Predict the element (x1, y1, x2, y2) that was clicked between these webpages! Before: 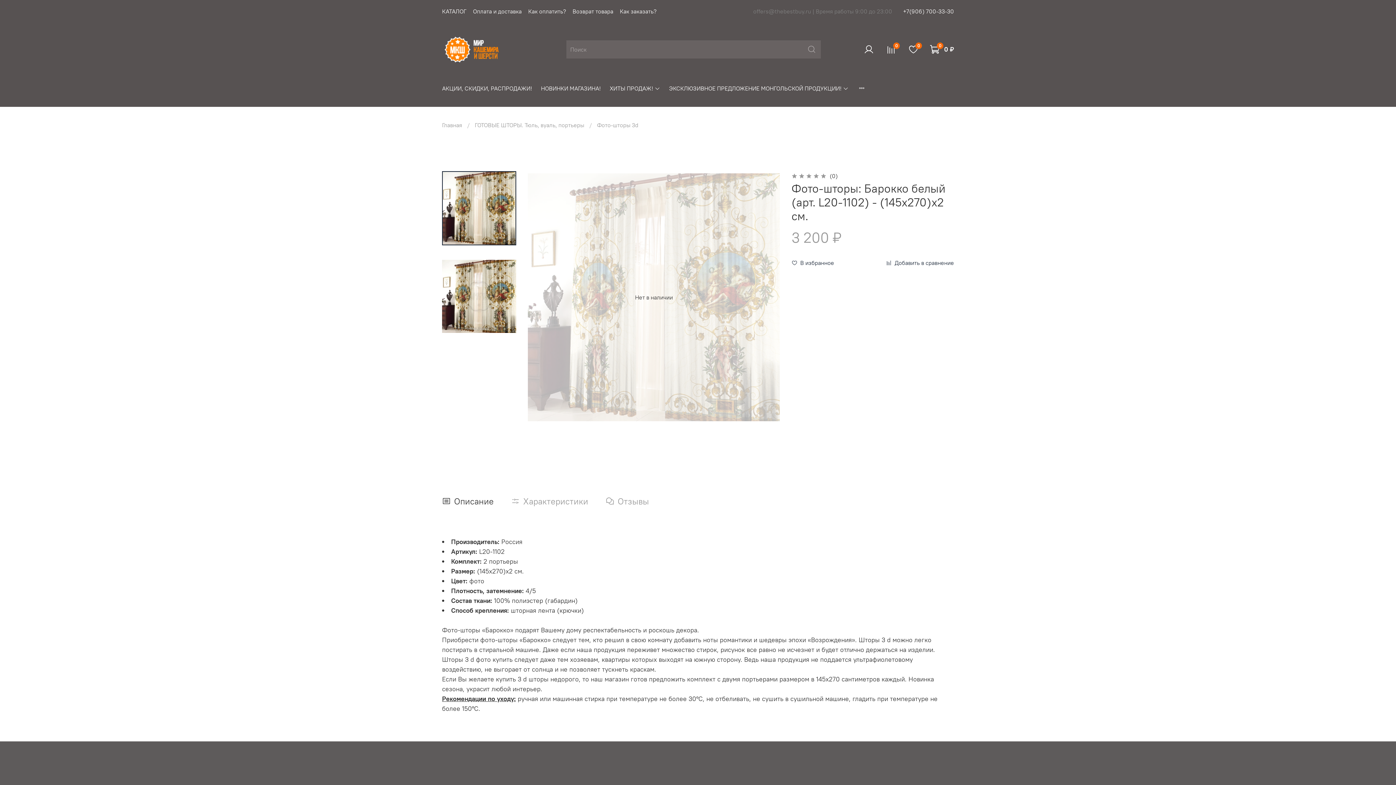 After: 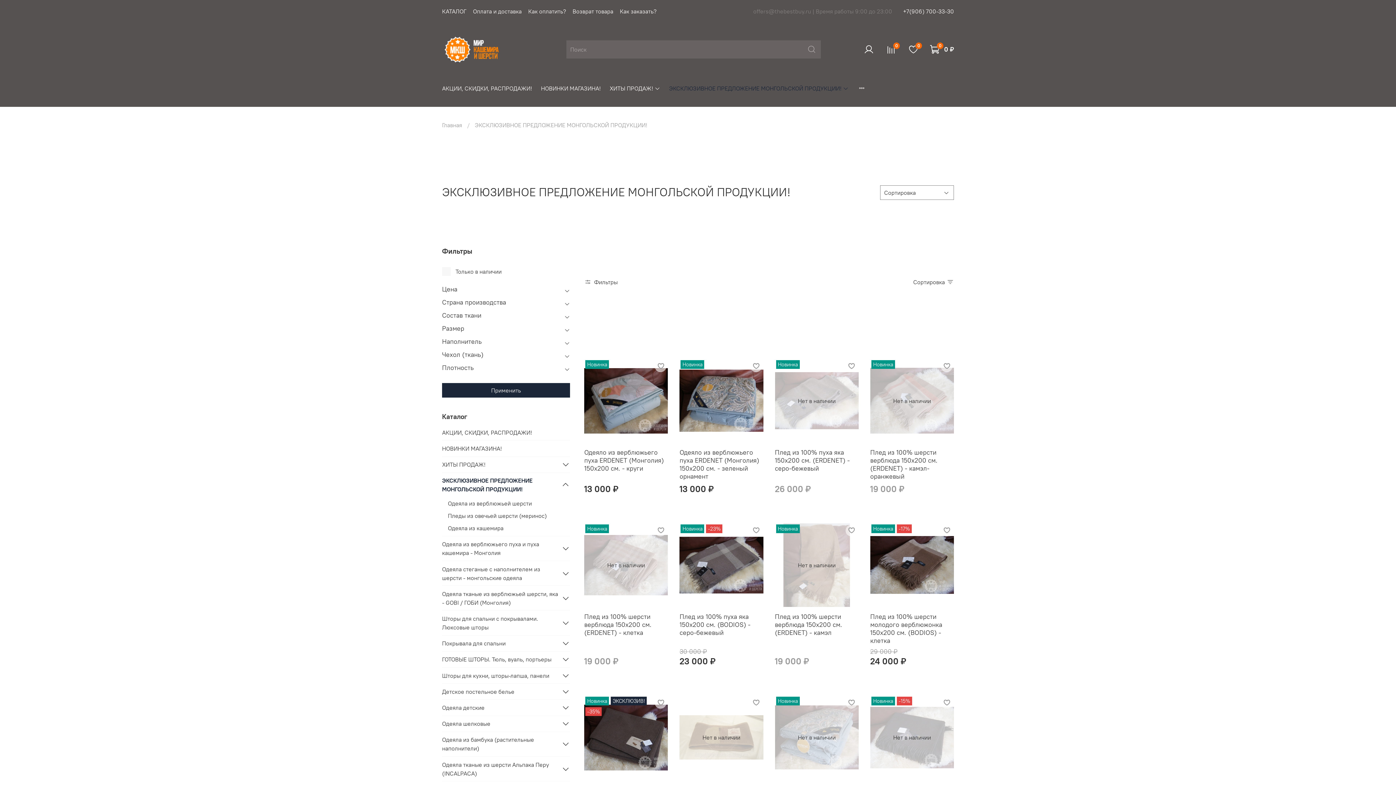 Action: bbox: (669, 84, 848, 92) label: ЭКСКЛЮЗИВНОЕ ПРЕДЛОЖЕНИЕ МОНГОЛЬСКОЙ ПРОДУКЦИИ!